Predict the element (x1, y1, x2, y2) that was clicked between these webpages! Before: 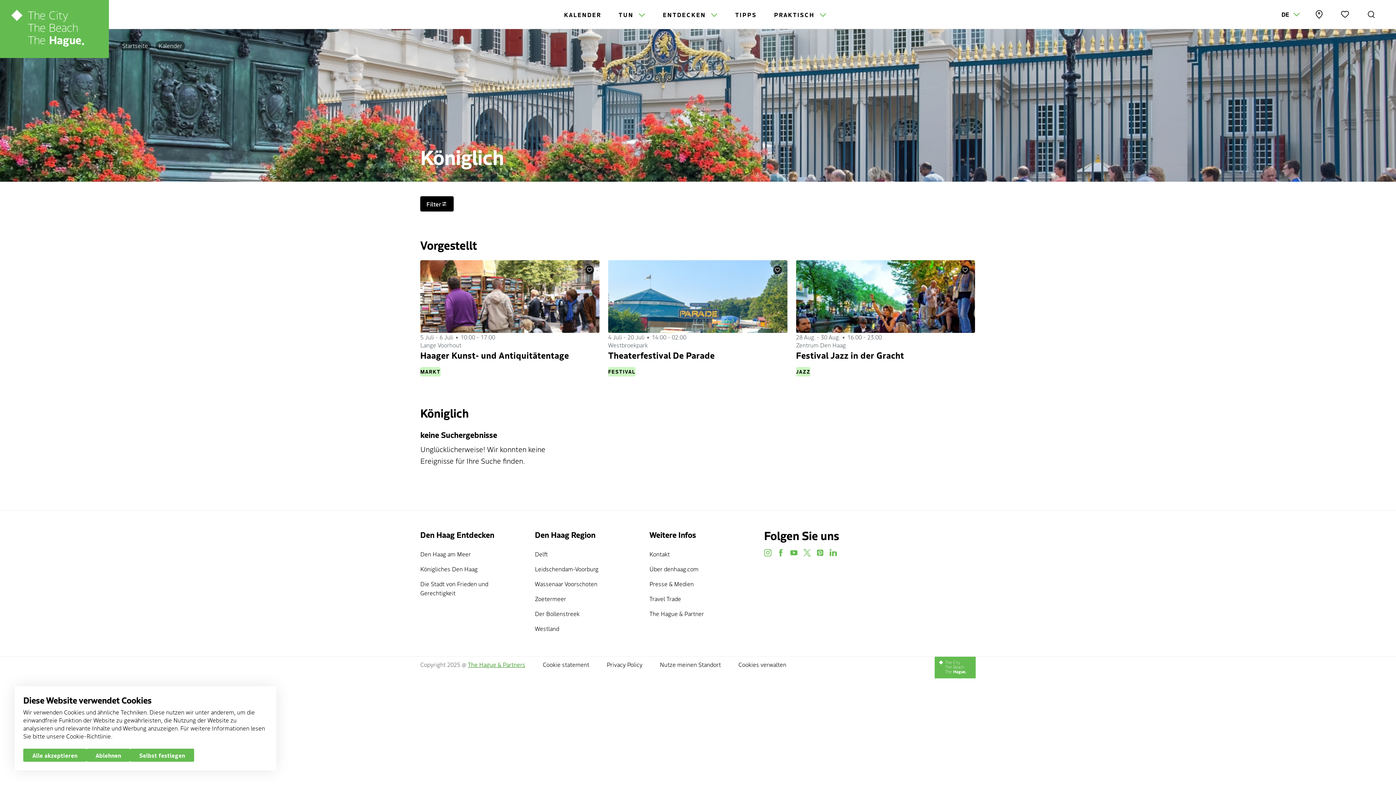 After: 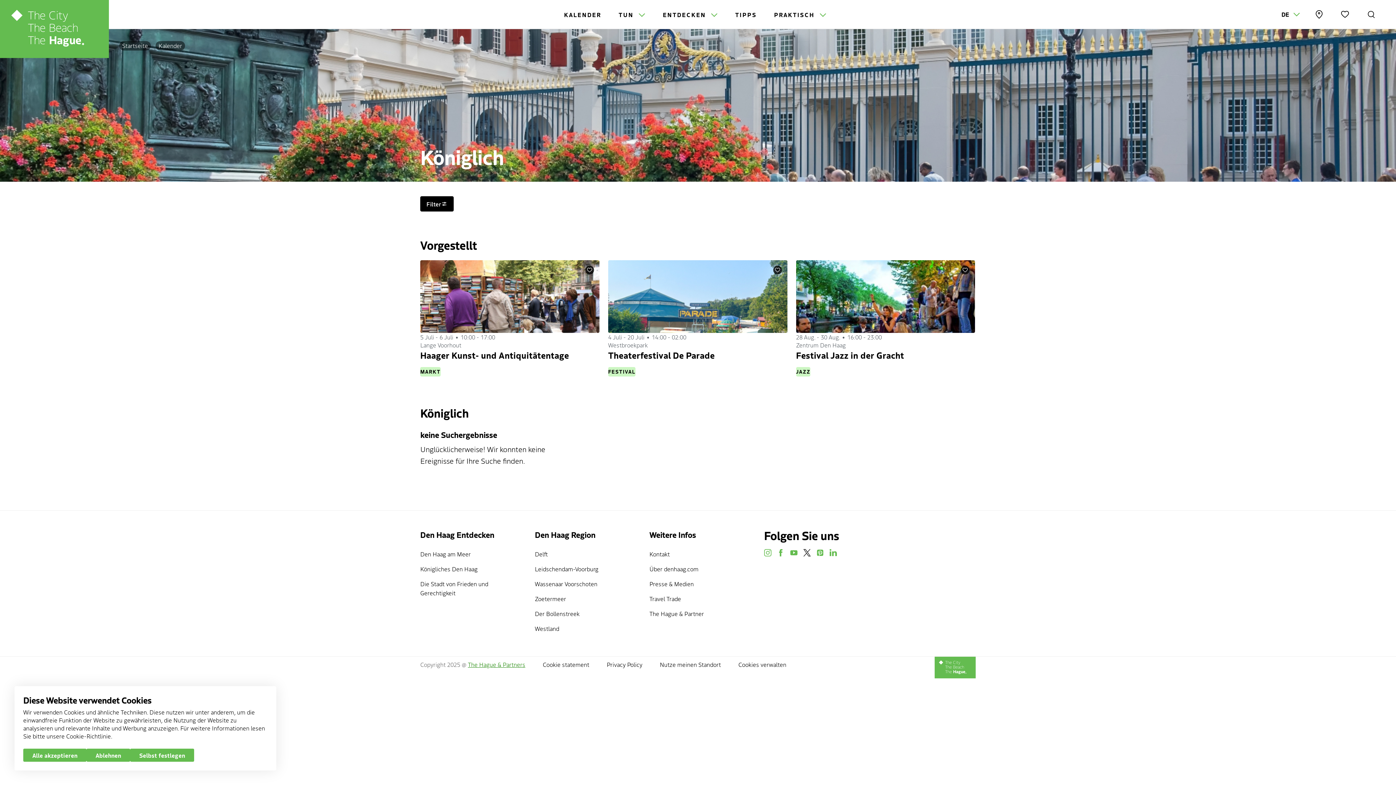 Action: bbox: (803, 547, 810, 559) label: twitter